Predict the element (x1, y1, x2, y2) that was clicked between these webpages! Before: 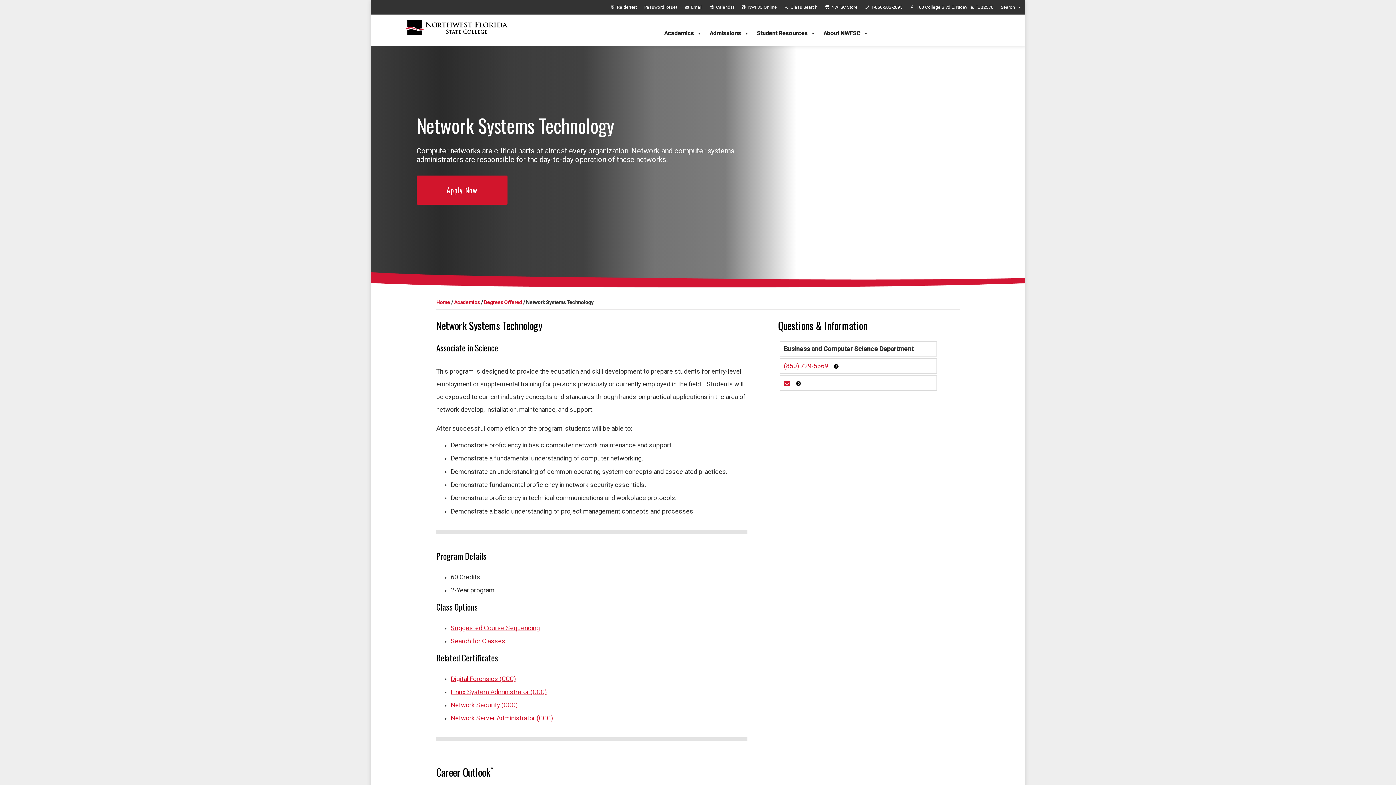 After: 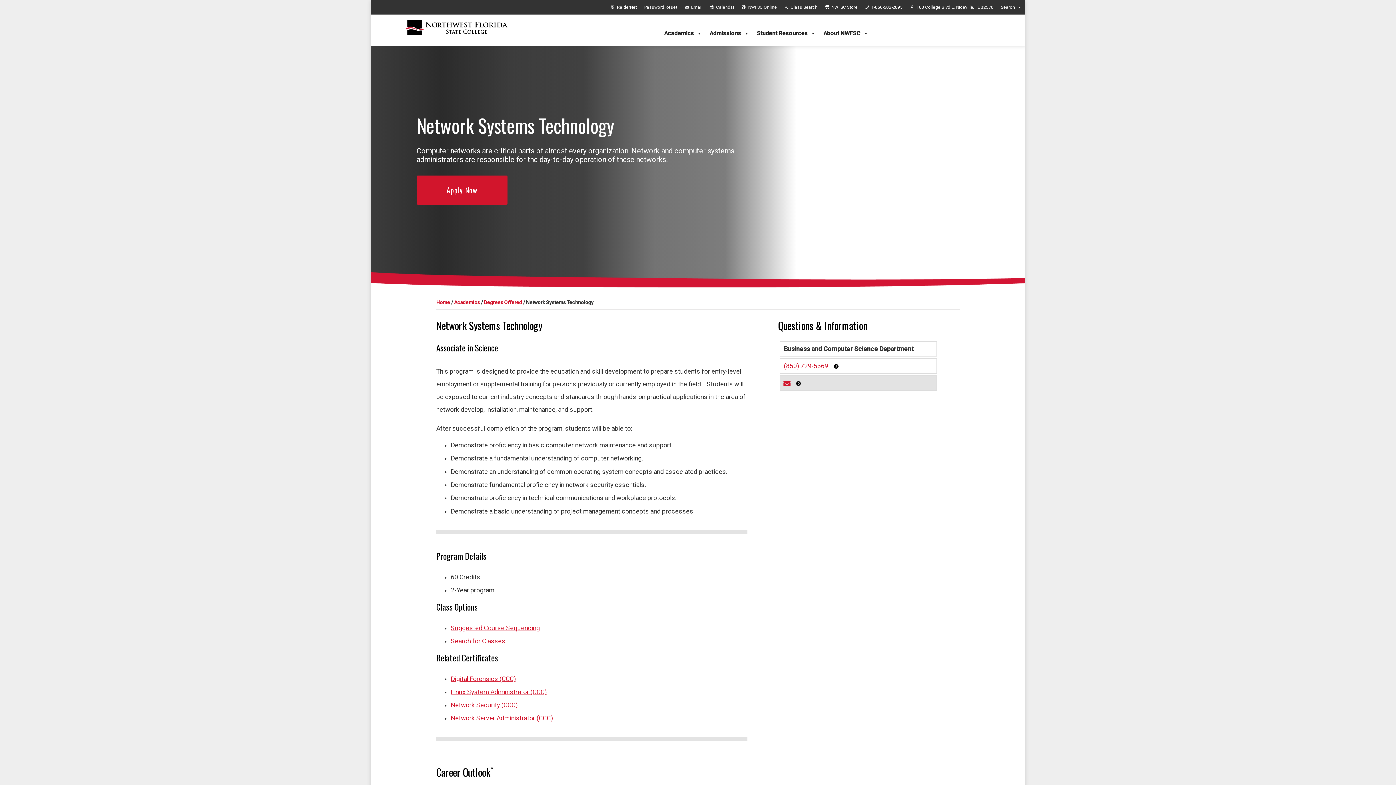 Action: bbox: (784, 379, 801, 386)